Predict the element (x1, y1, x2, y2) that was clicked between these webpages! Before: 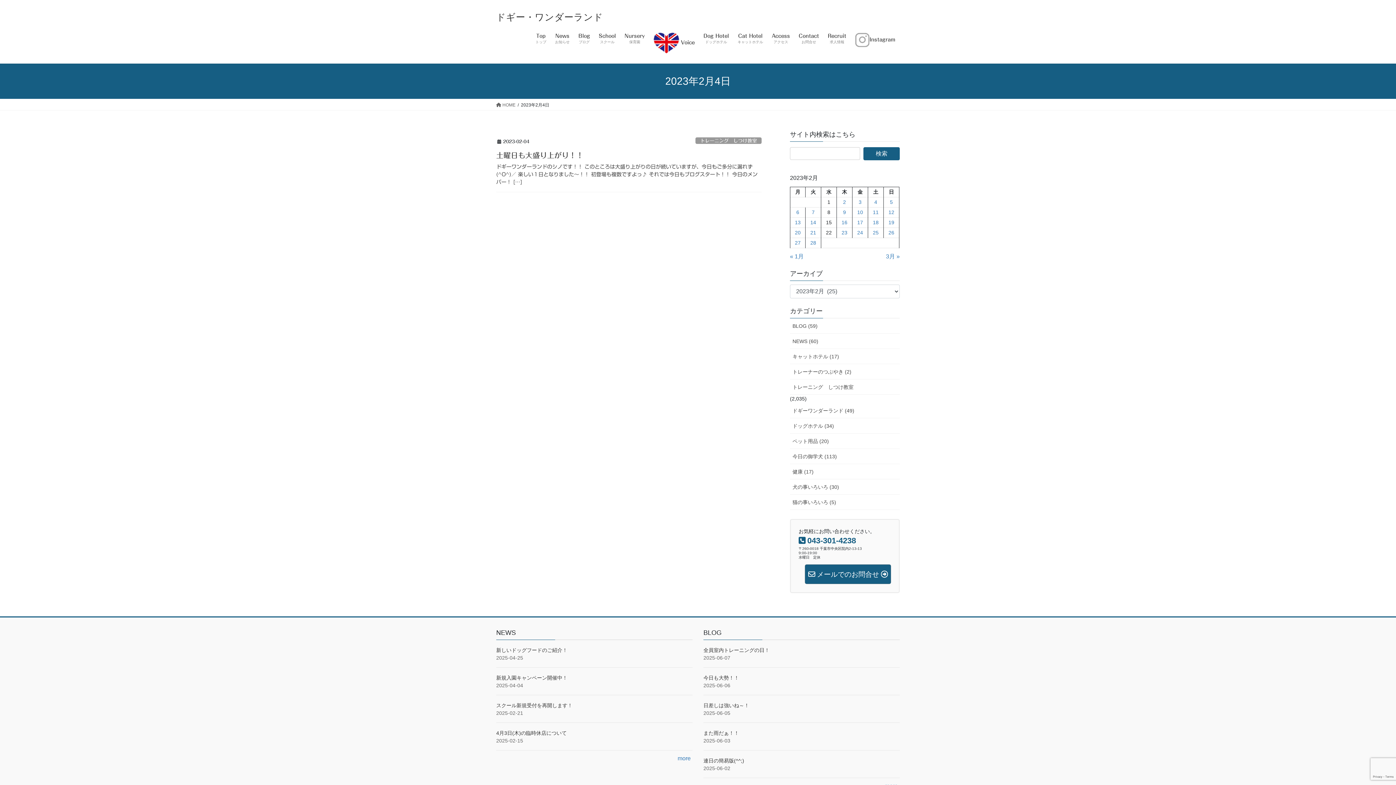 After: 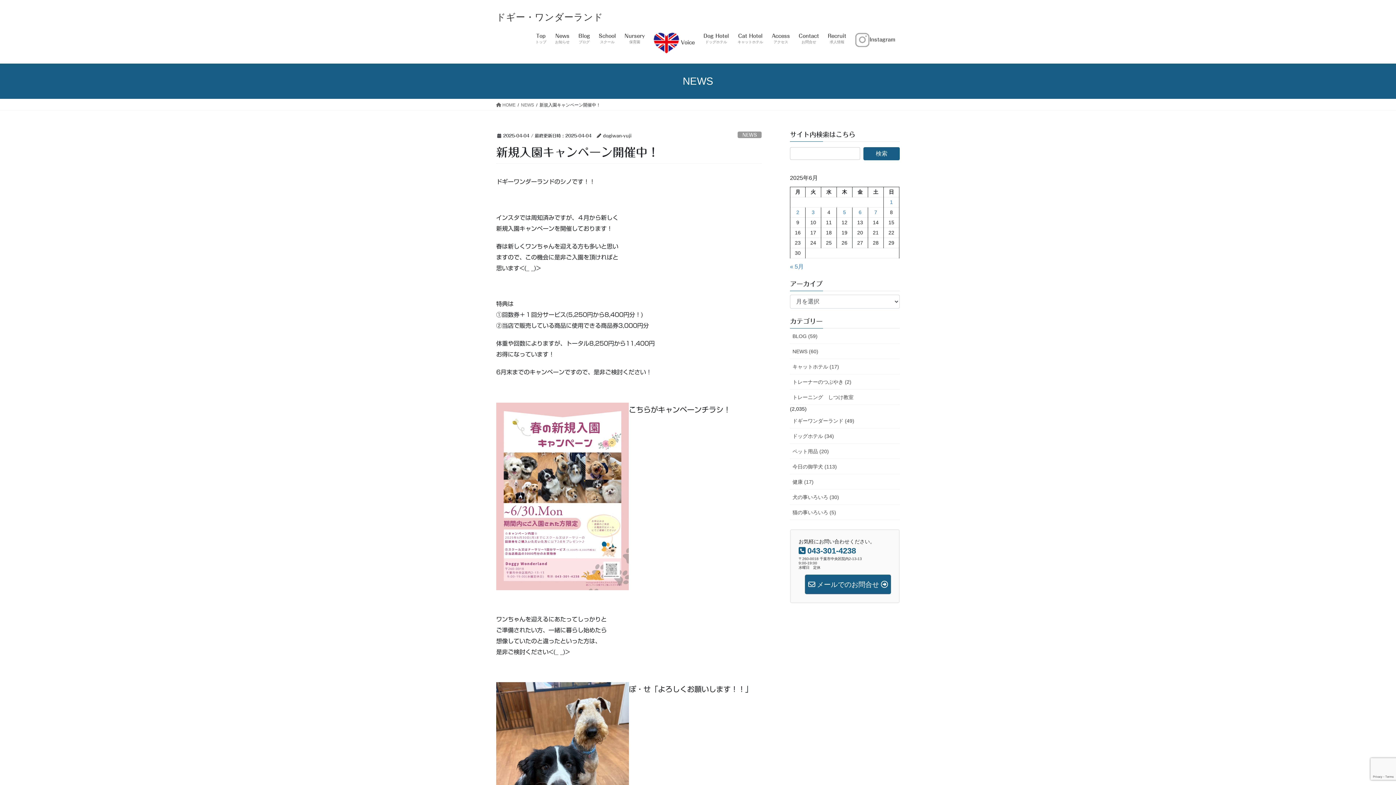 Action: label: 新規入園キャンペーン開催中！ bbox: (496, 675, 567, 681)